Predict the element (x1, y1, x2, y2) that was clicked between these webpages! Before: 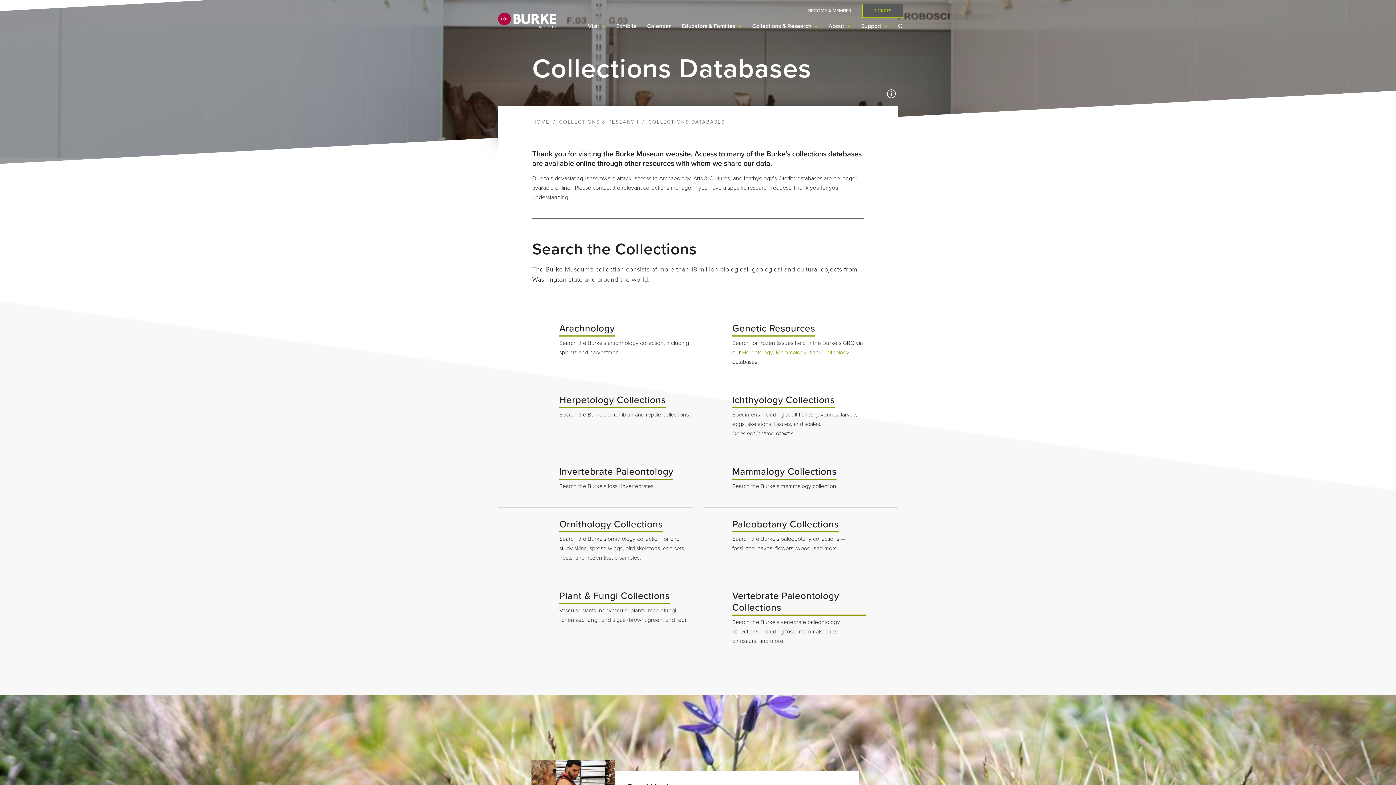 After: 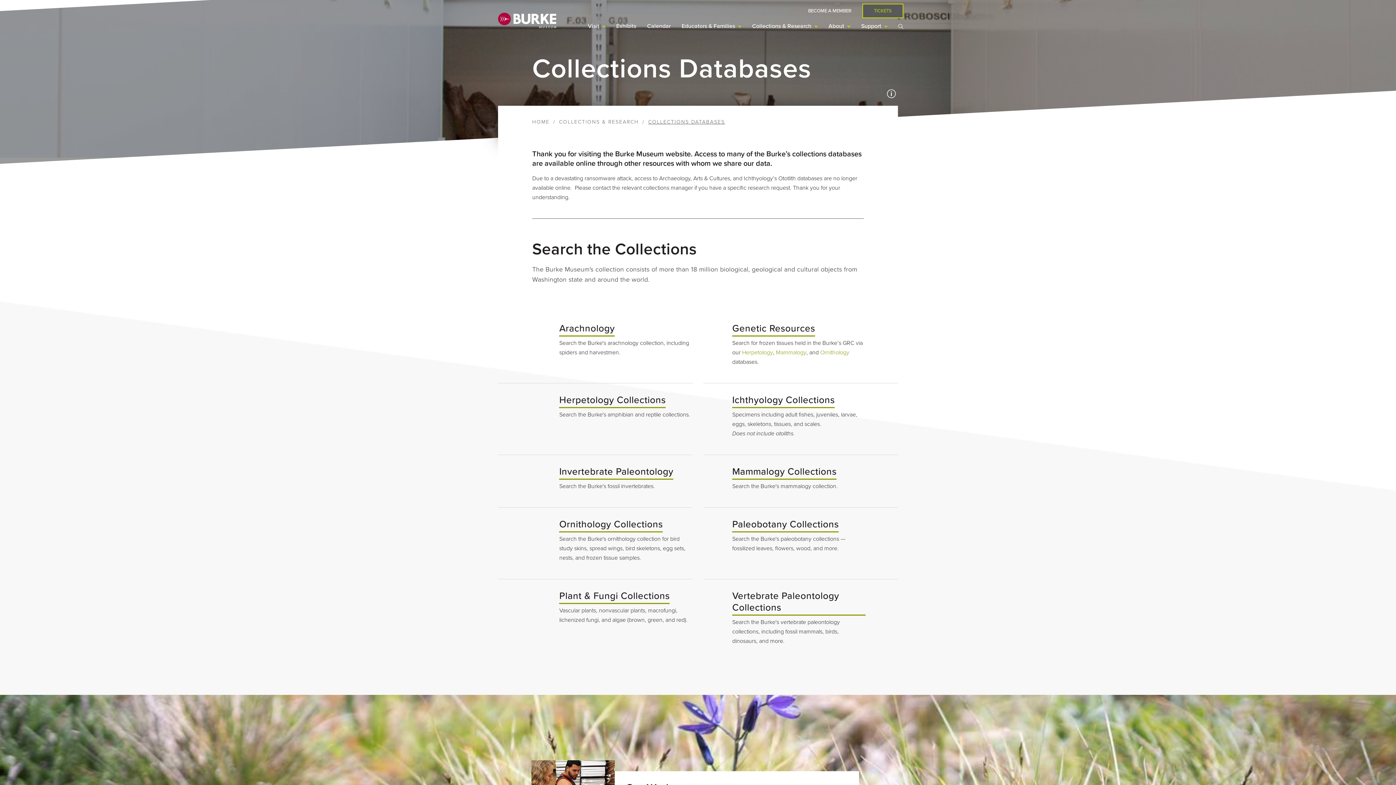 Action: bbox: (559, 518, 692, 532) label: Ornithology Collections